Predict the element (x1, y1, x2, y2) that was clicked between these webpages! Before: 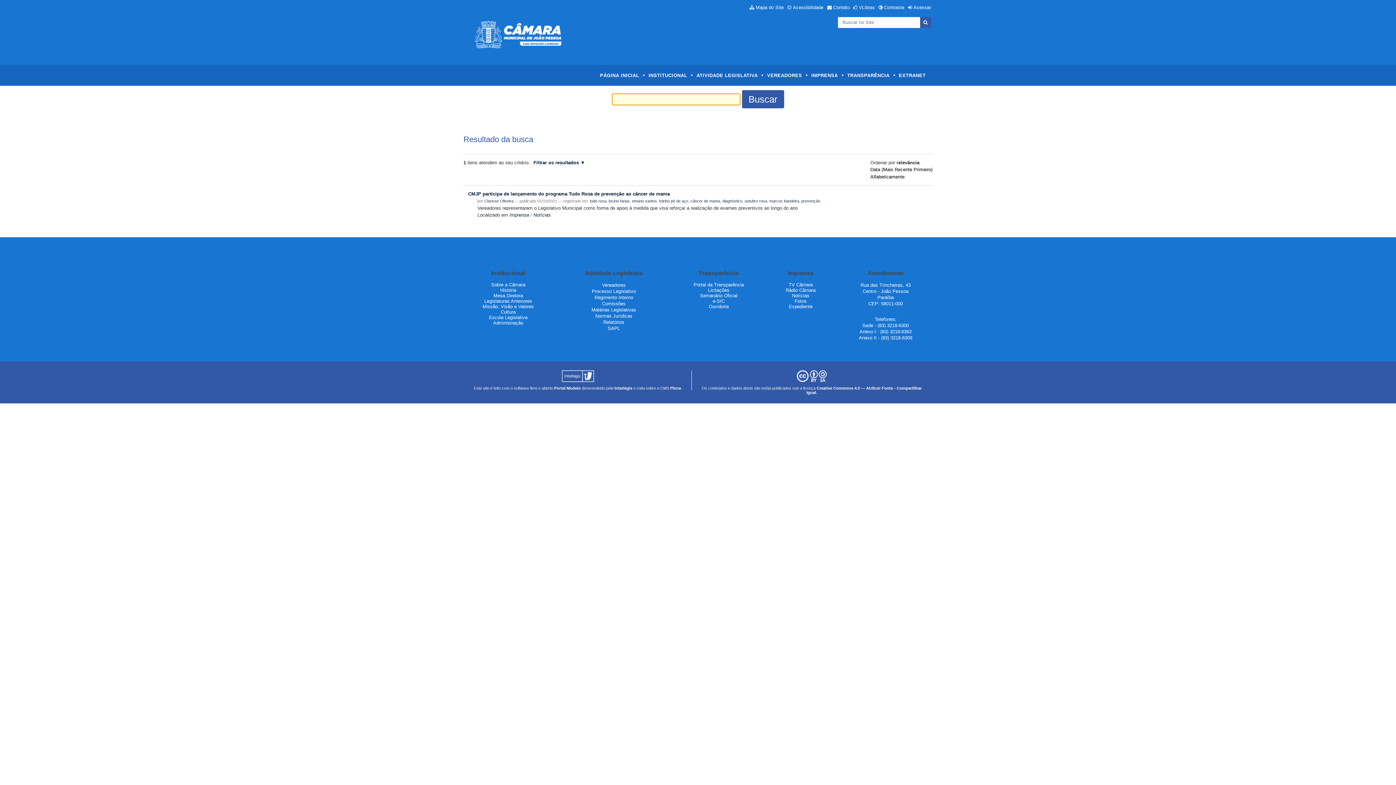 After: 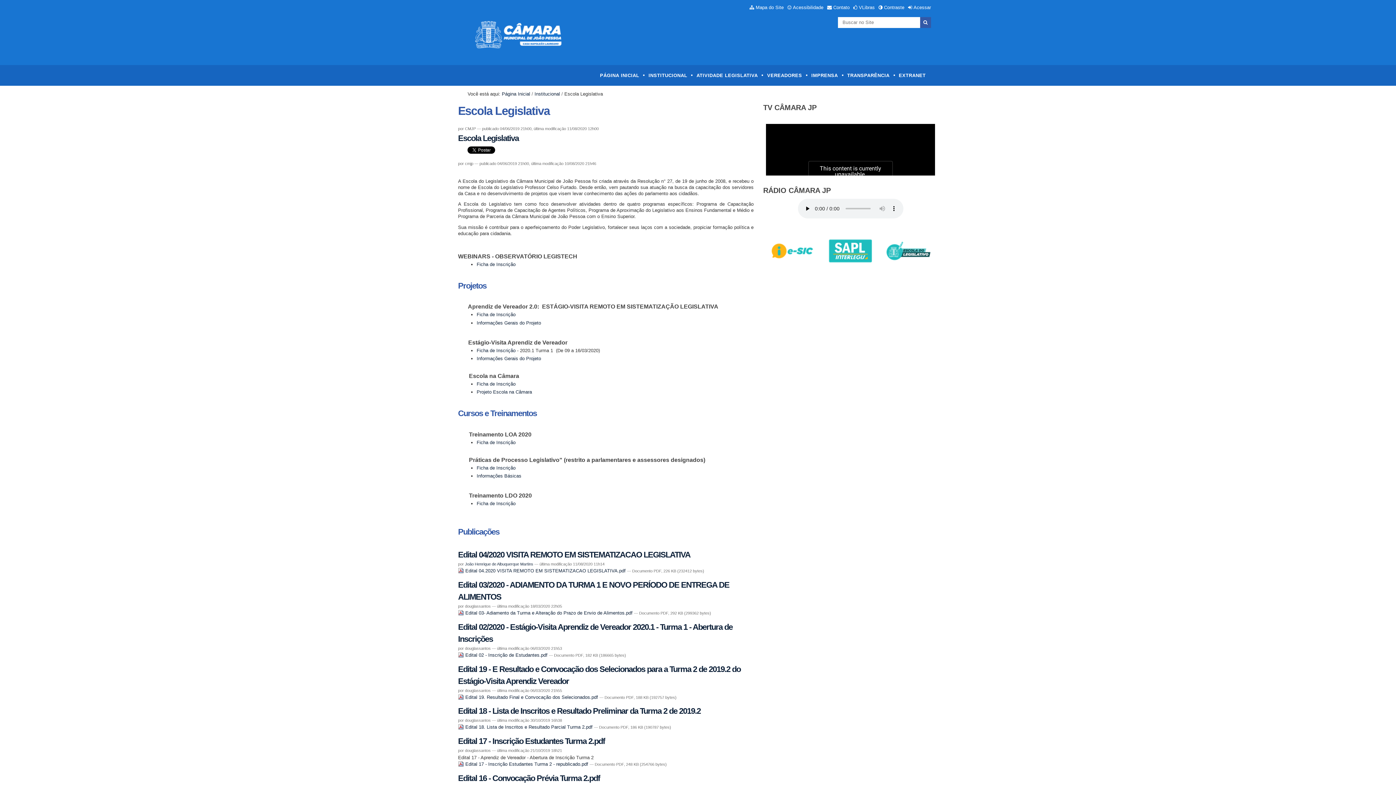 Action: bbox: (489, 314, 527, 320) label: Escola Legislativa